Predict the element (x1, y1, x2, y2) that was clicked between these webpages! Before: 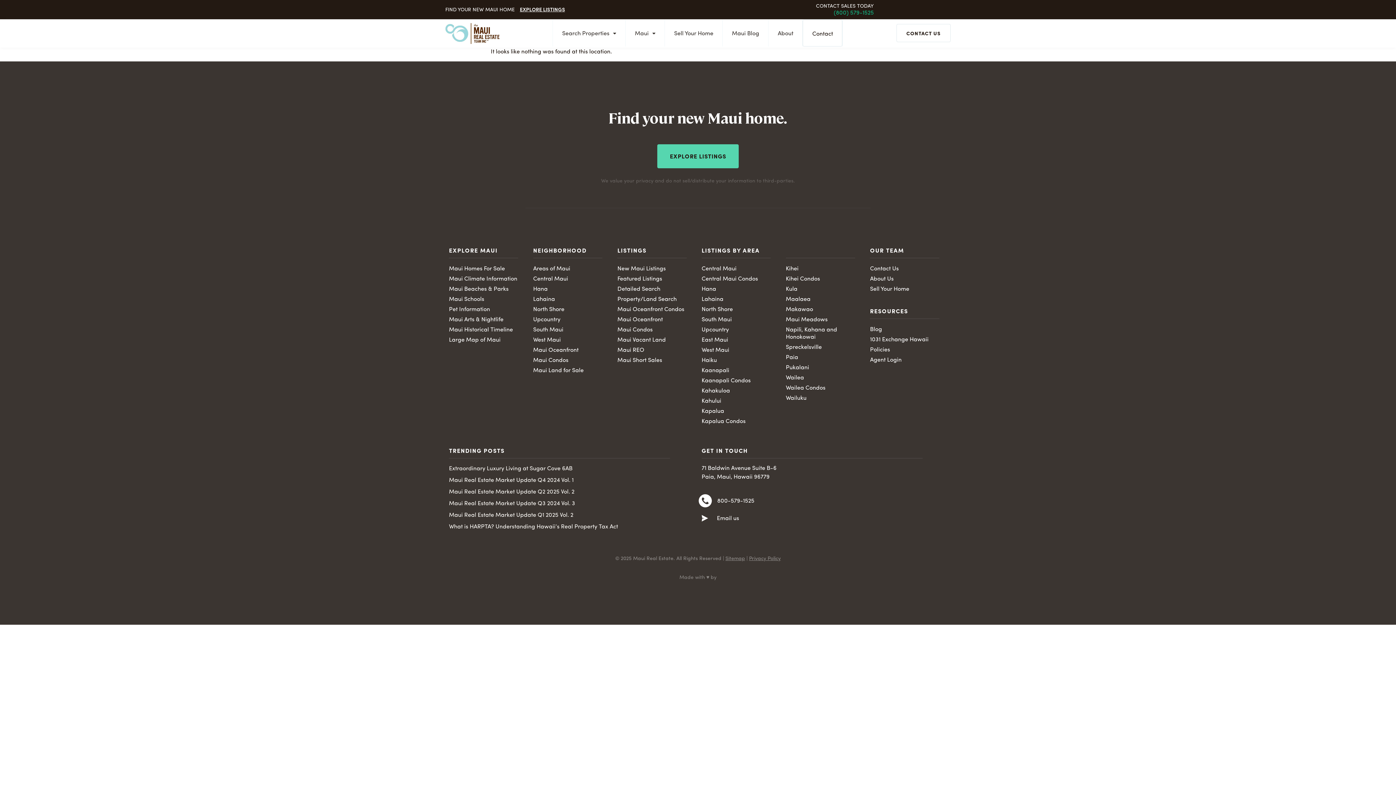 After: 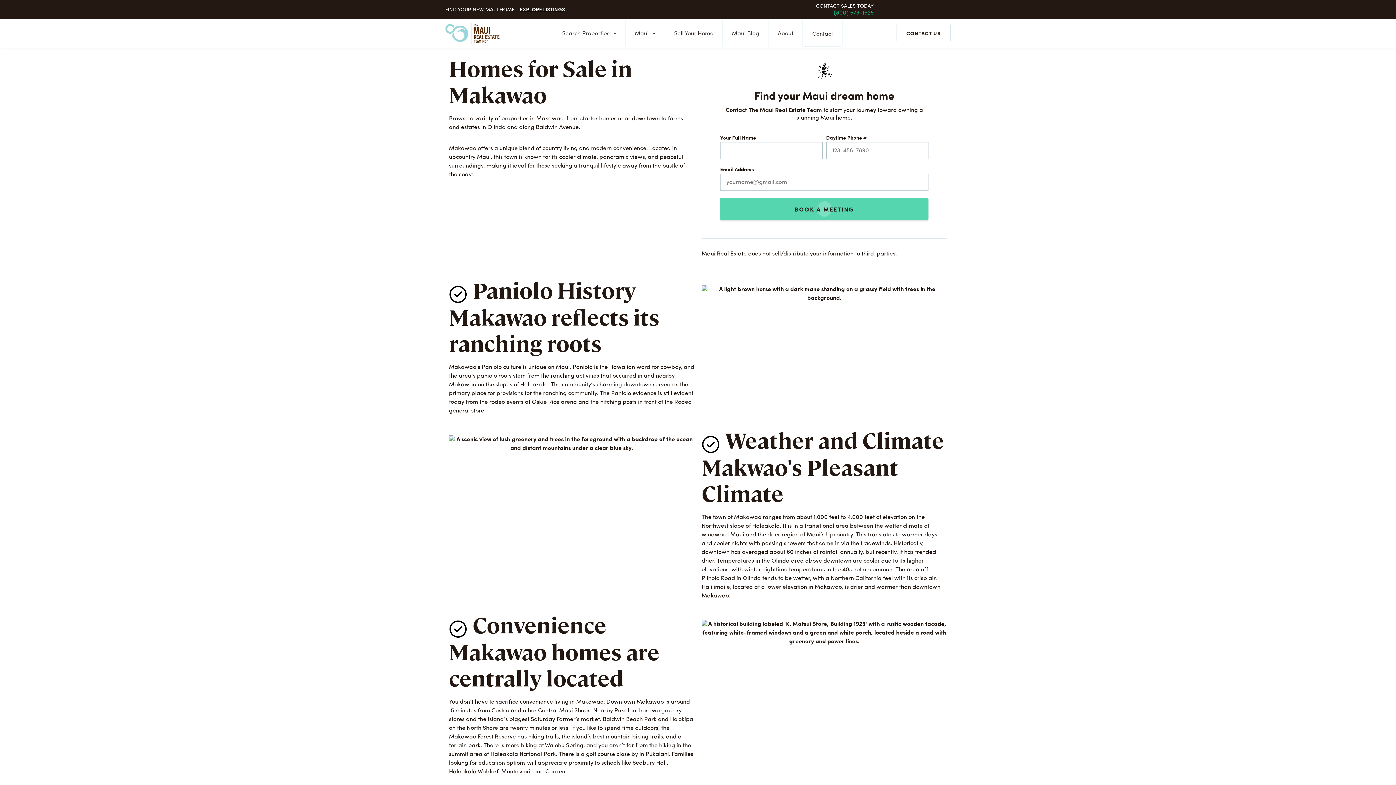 Action: bbox: (786, 304, 813, 315) label: Makawao